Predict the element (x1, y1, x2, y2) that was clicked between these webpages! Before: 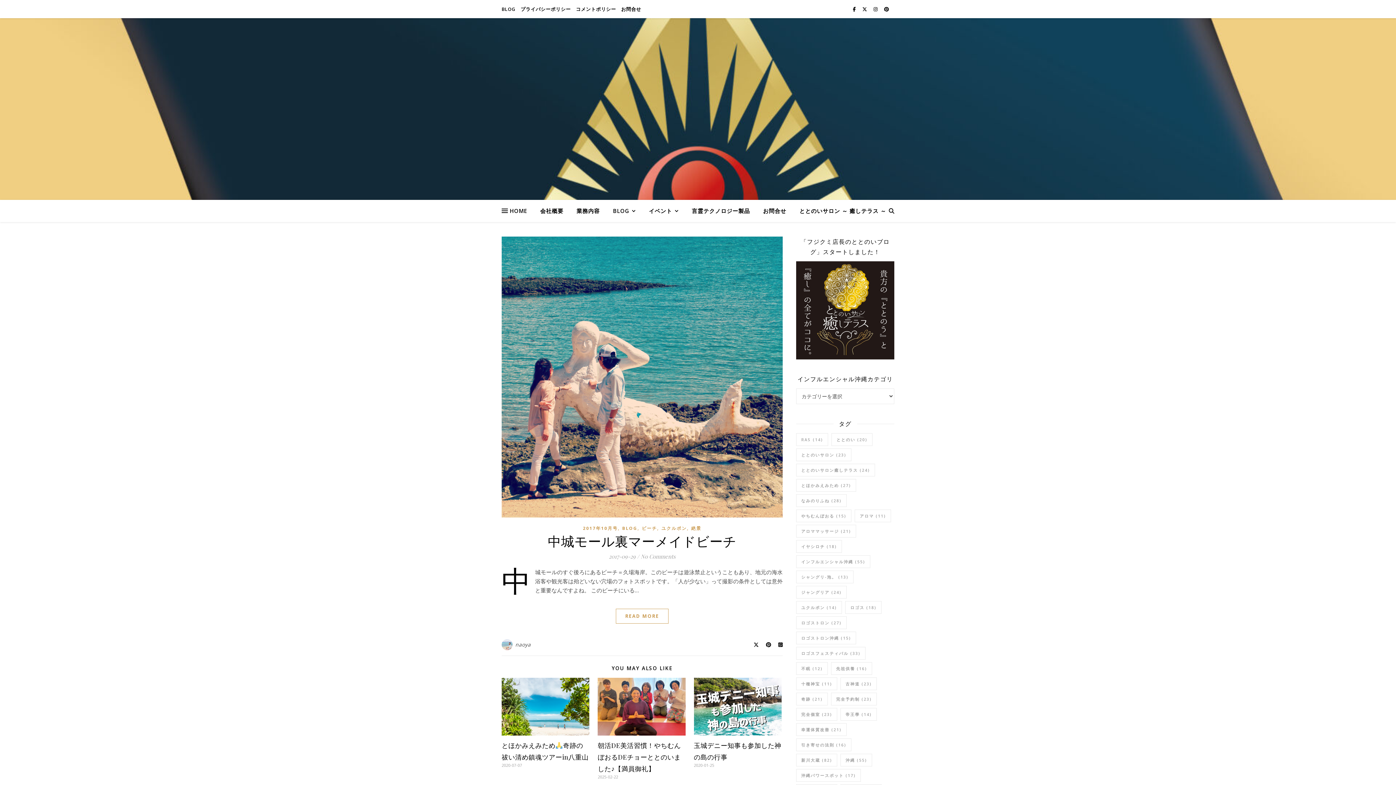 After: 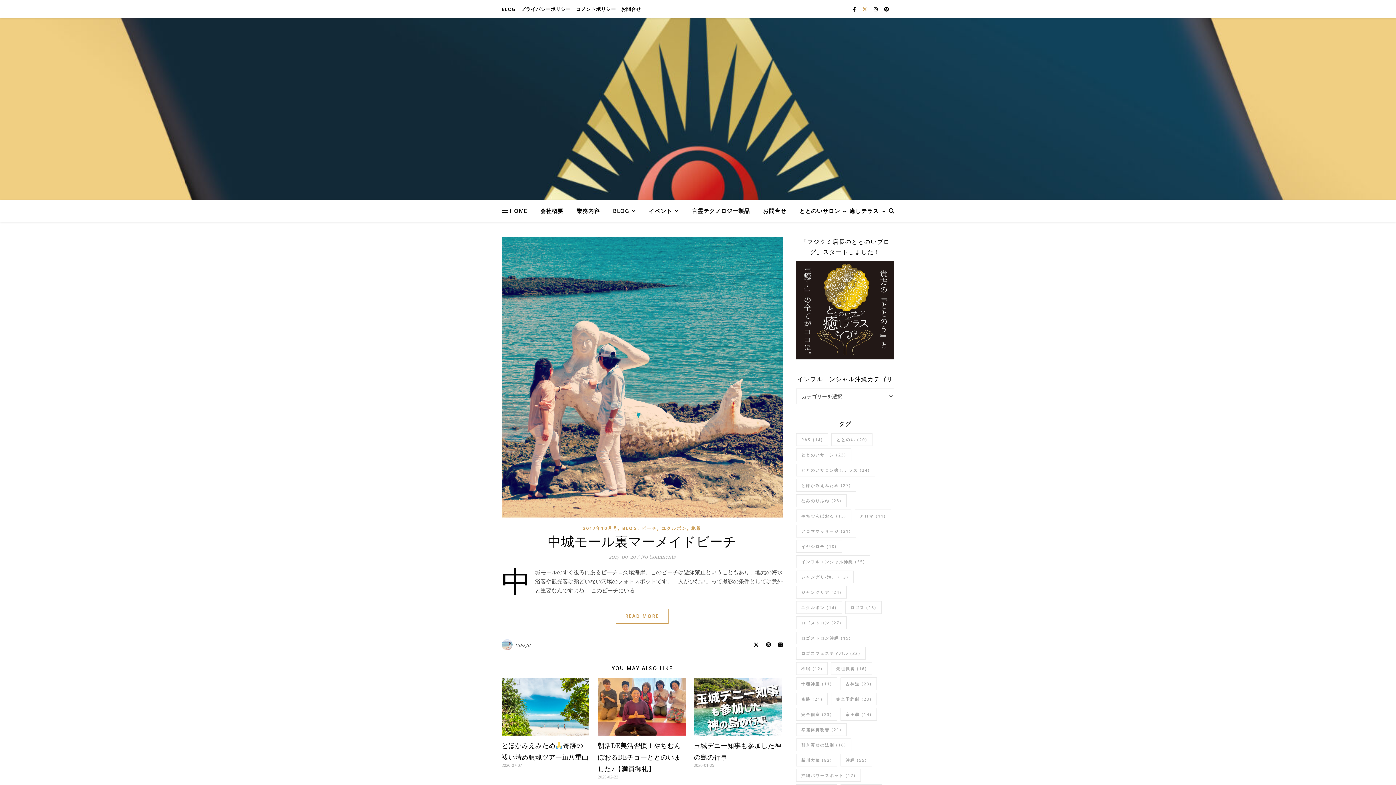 Action: bbox: (862, 5, 868, 12) label: fa-x-twitter